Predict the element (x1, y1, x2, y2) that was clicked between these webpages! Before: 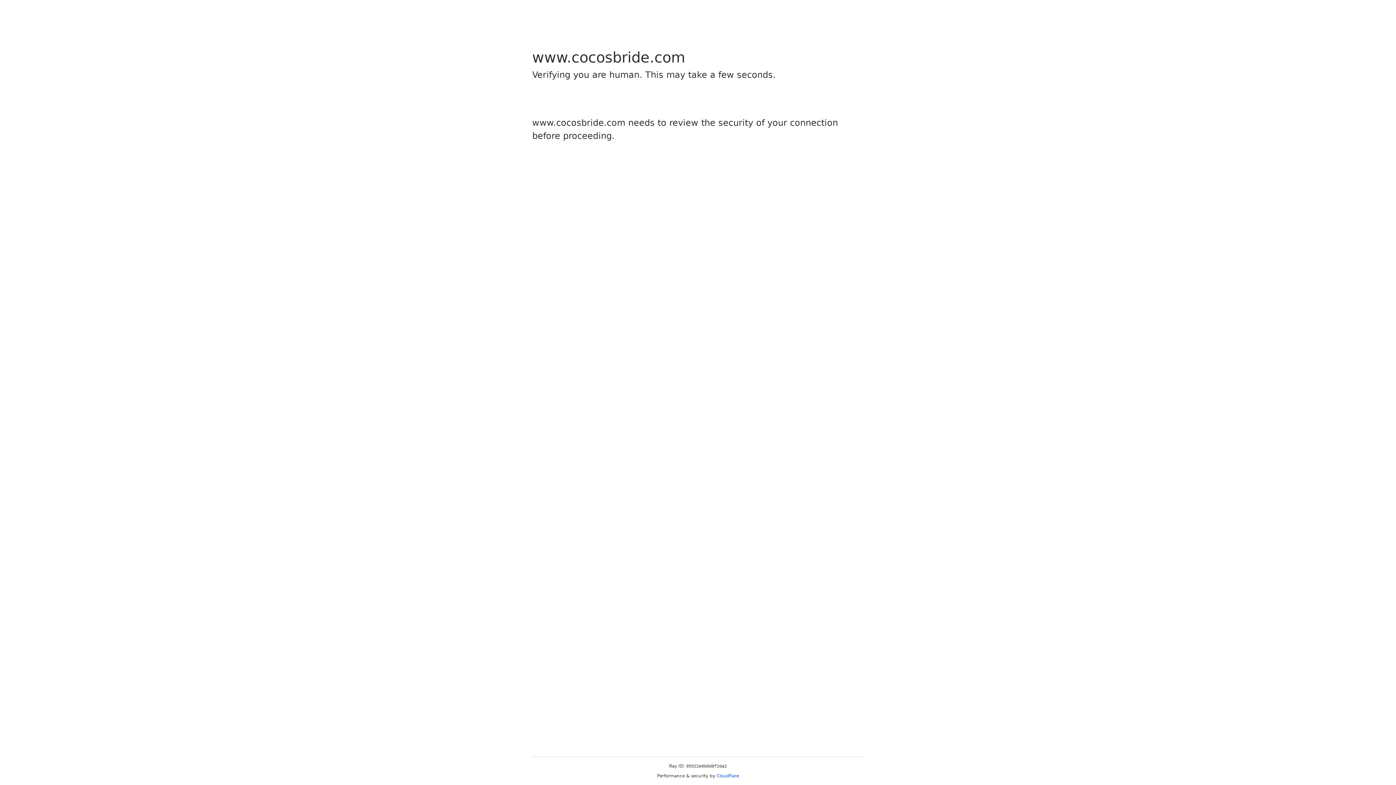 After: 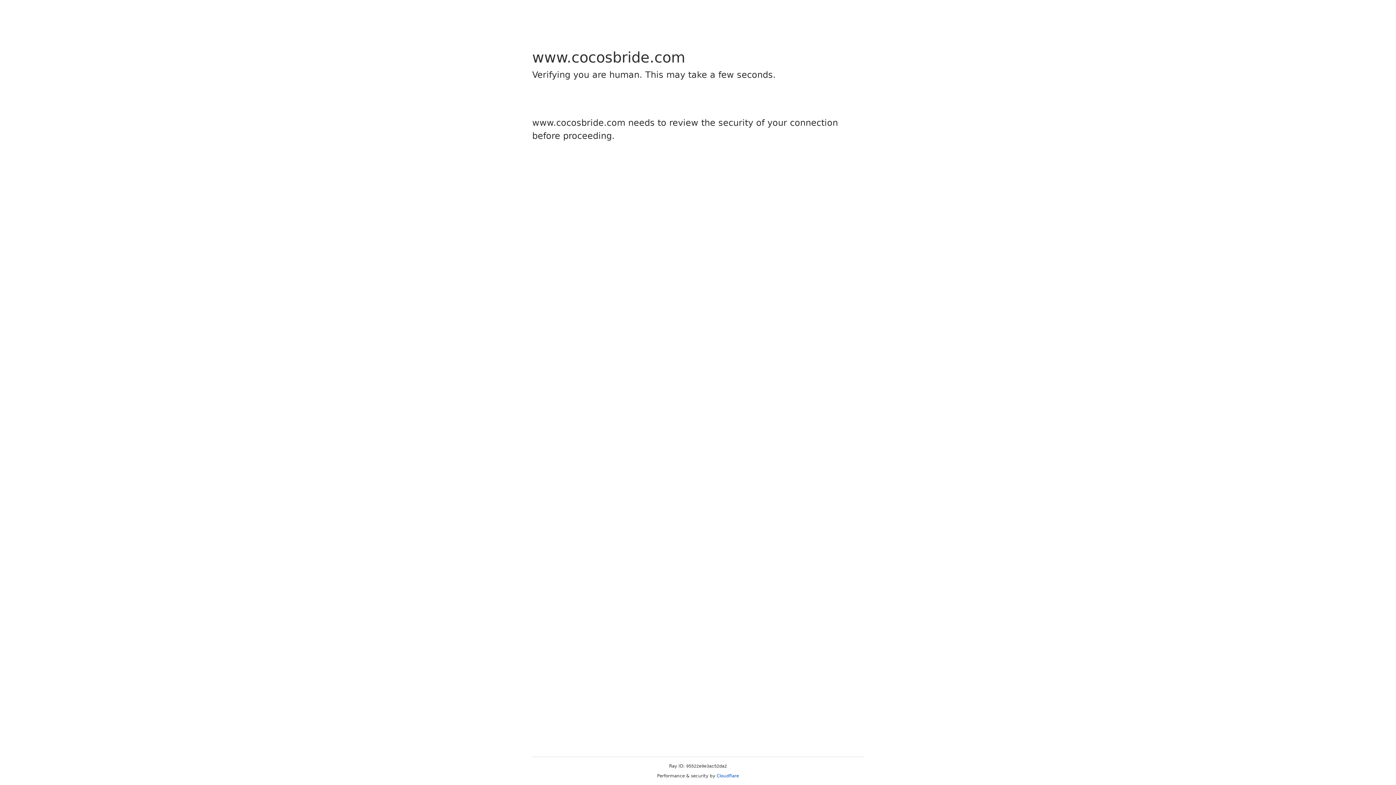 Action: bbox: (716, 773, 739, 778) label: Cloudflare